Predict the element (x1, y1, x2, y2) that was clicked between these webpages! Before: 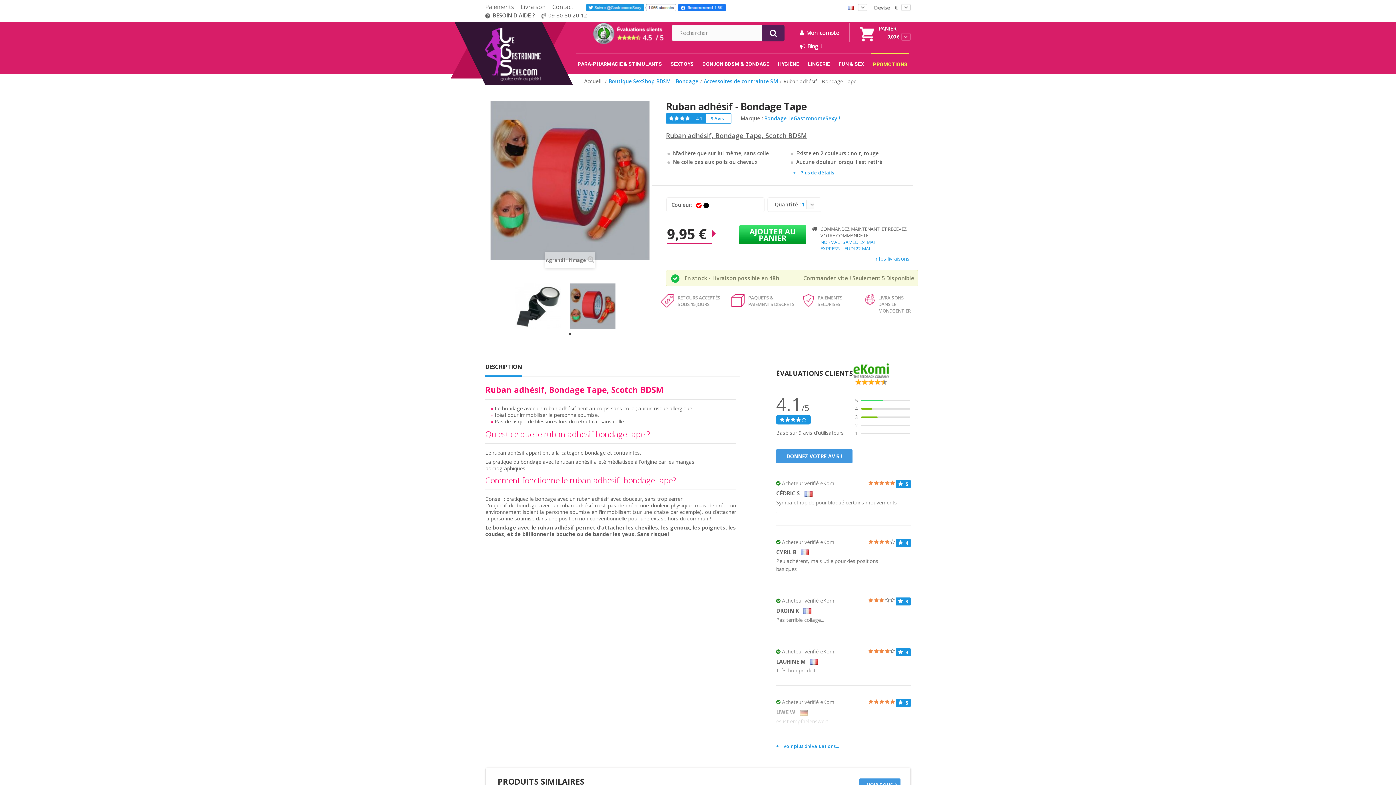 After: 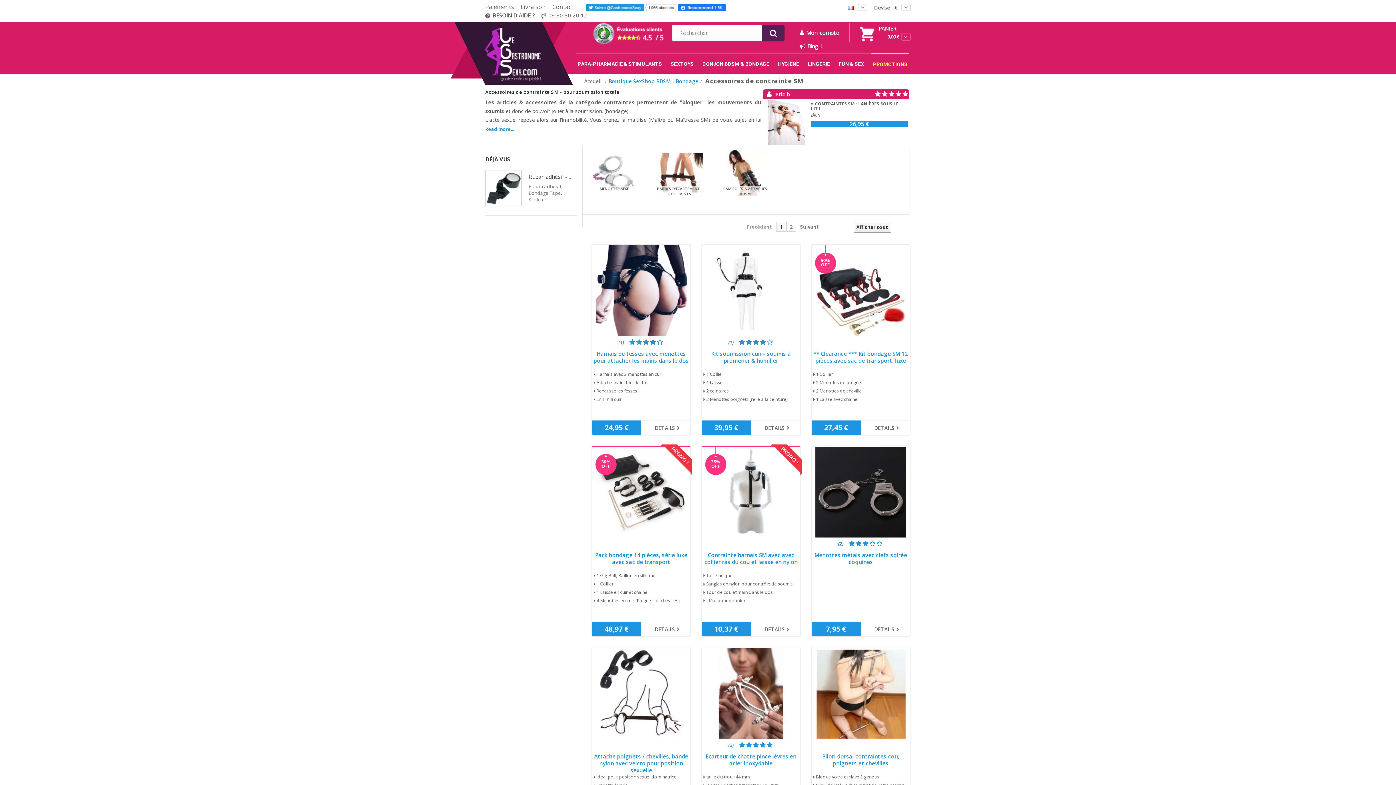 Action: label: Accessoires de contrainte SM bbox: (704, 77, 778, 85)